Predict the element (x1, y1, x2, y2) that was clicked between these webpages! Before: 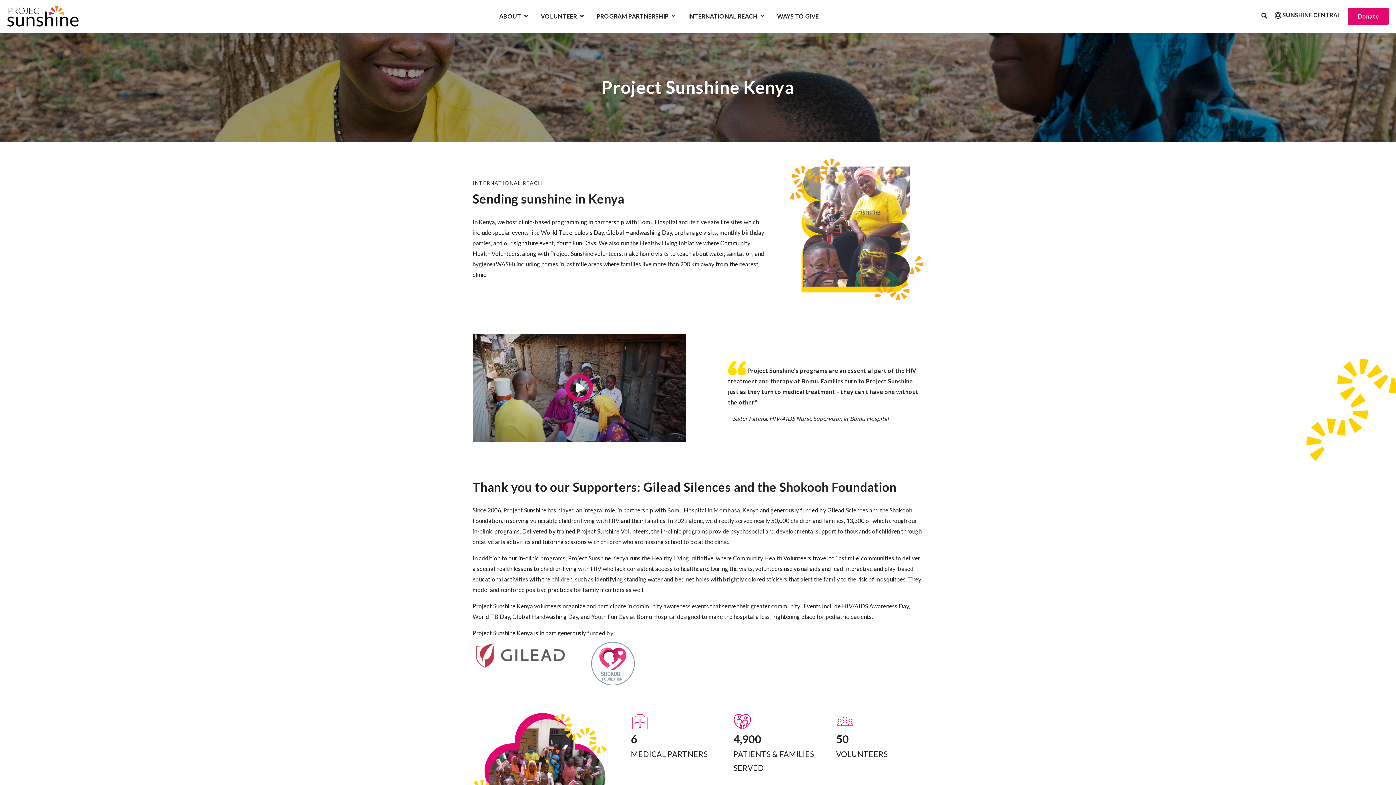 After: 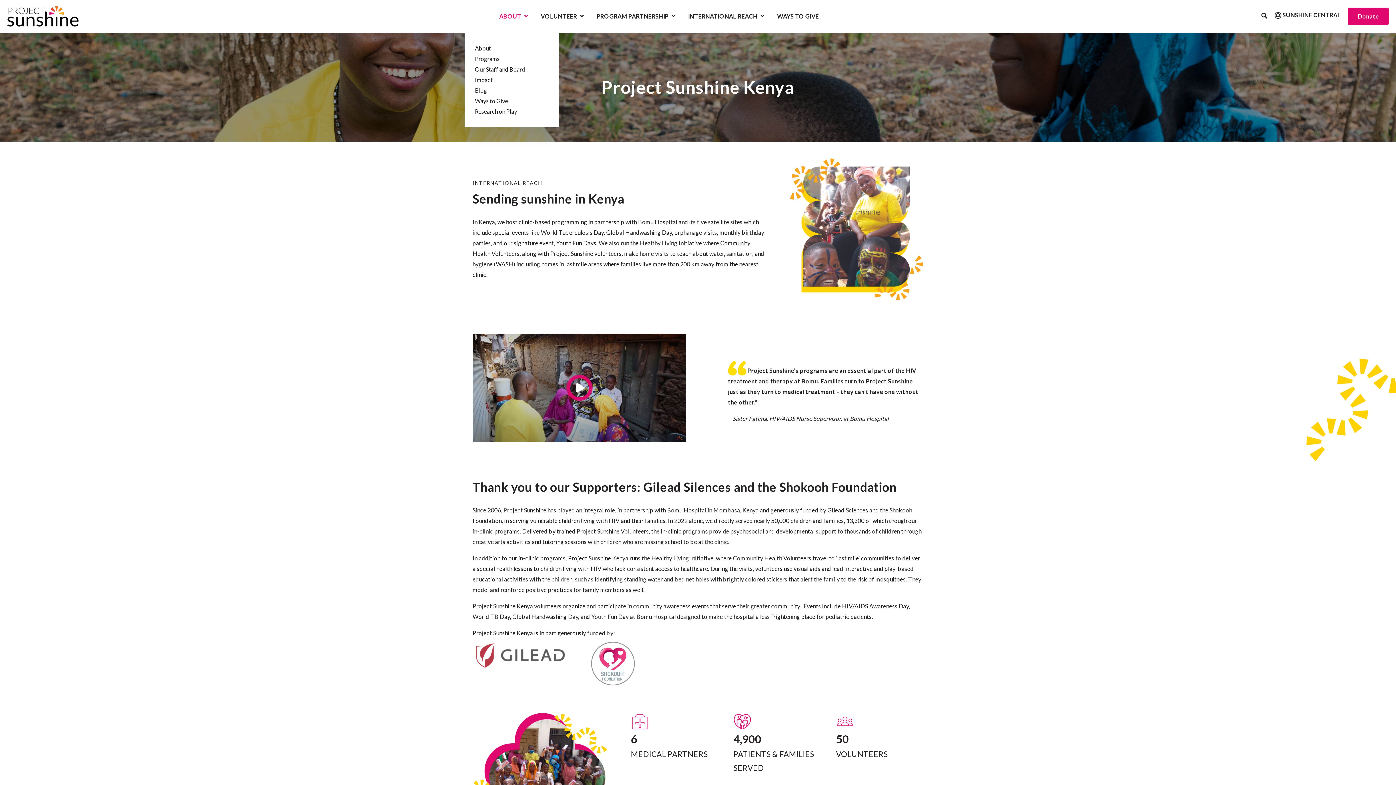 Action: bbox: (522, 13, 528, 19) label: Open About submenu